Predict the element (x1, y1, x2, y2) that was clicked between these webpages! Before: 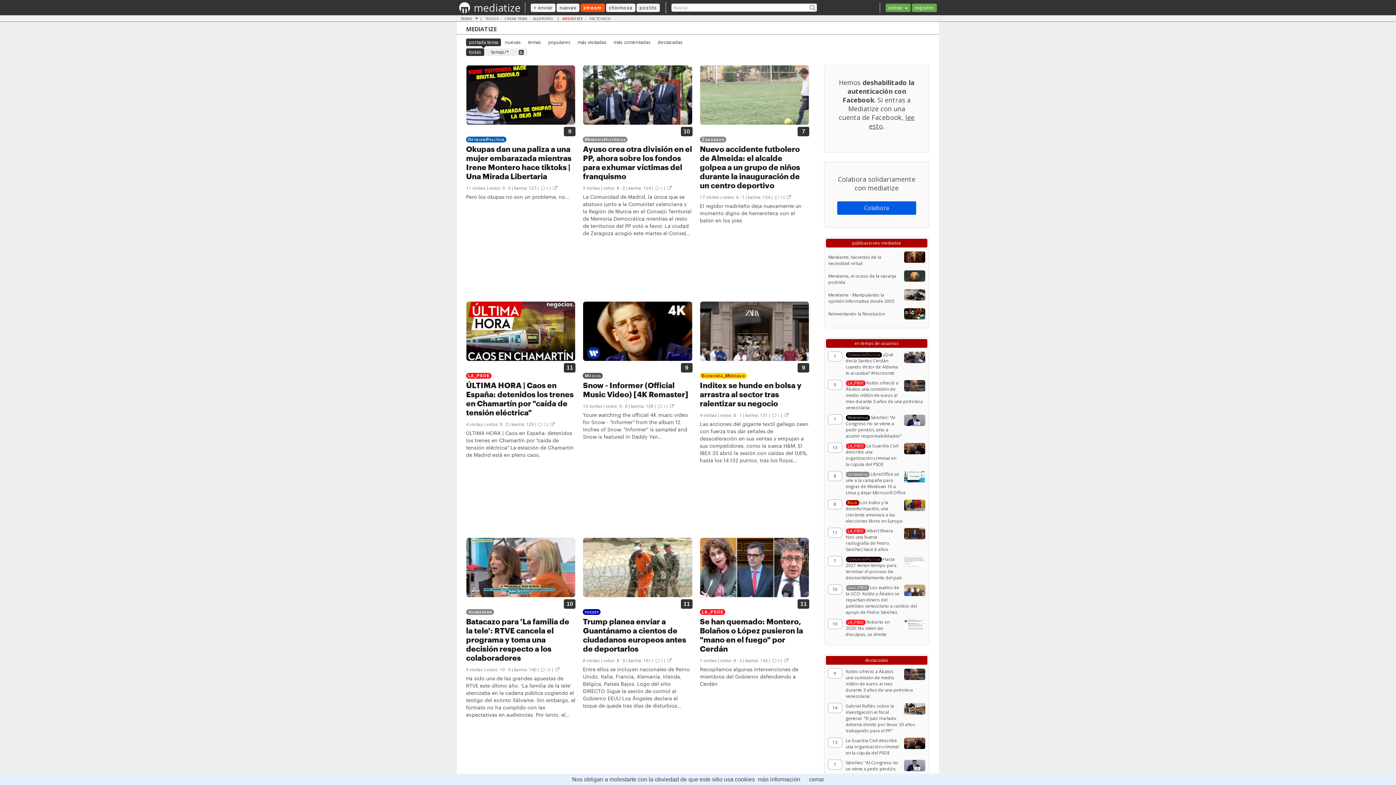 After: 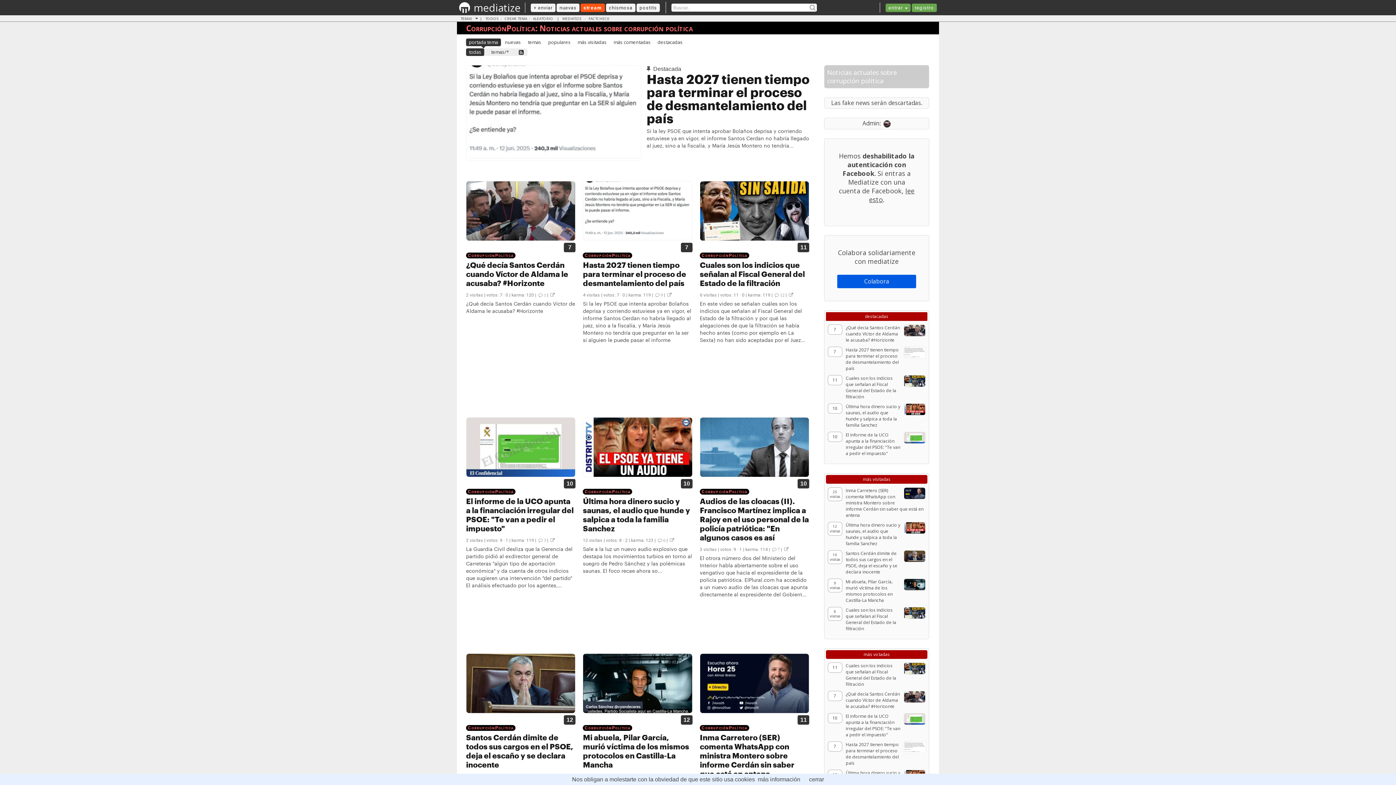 Action: bbox: (846, 557, 882, 562) label: CorrupciónPolítica